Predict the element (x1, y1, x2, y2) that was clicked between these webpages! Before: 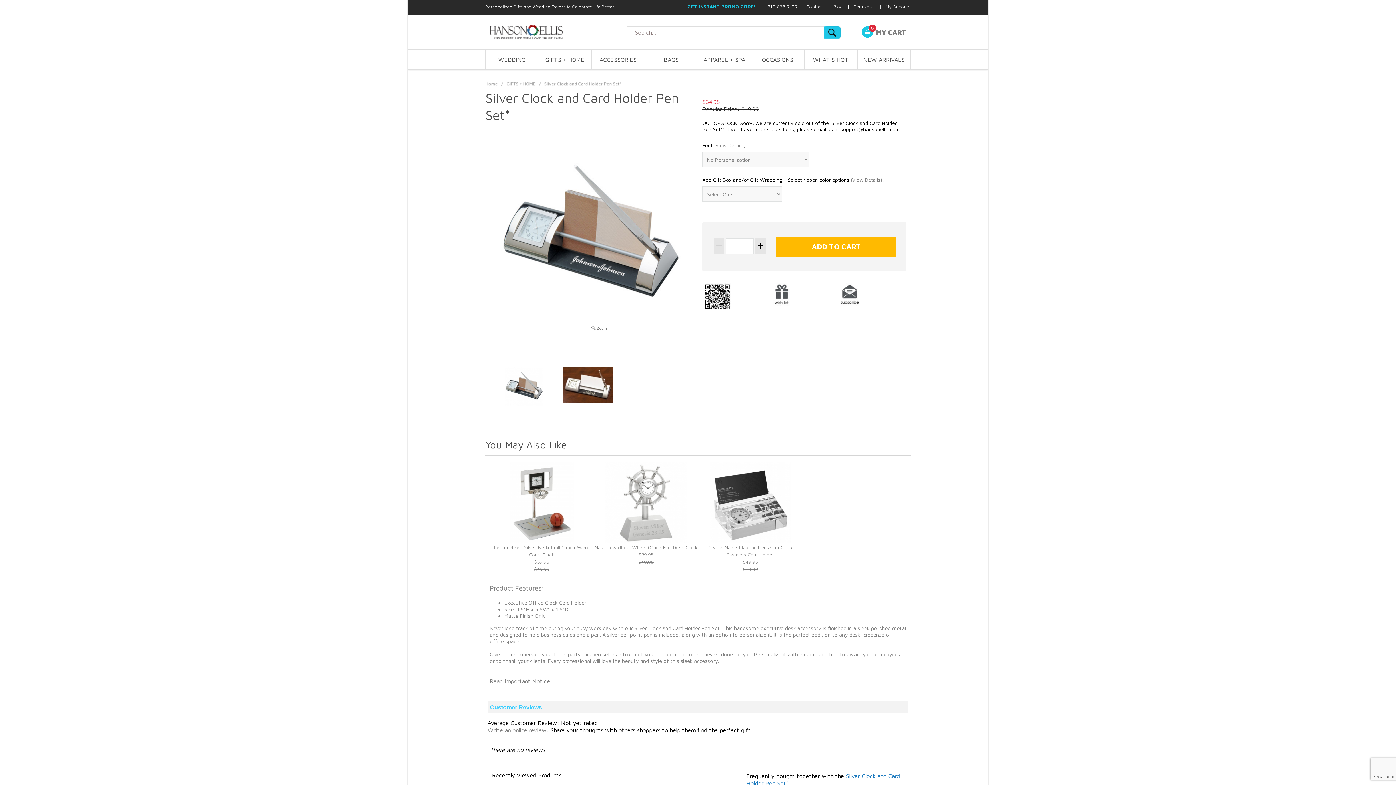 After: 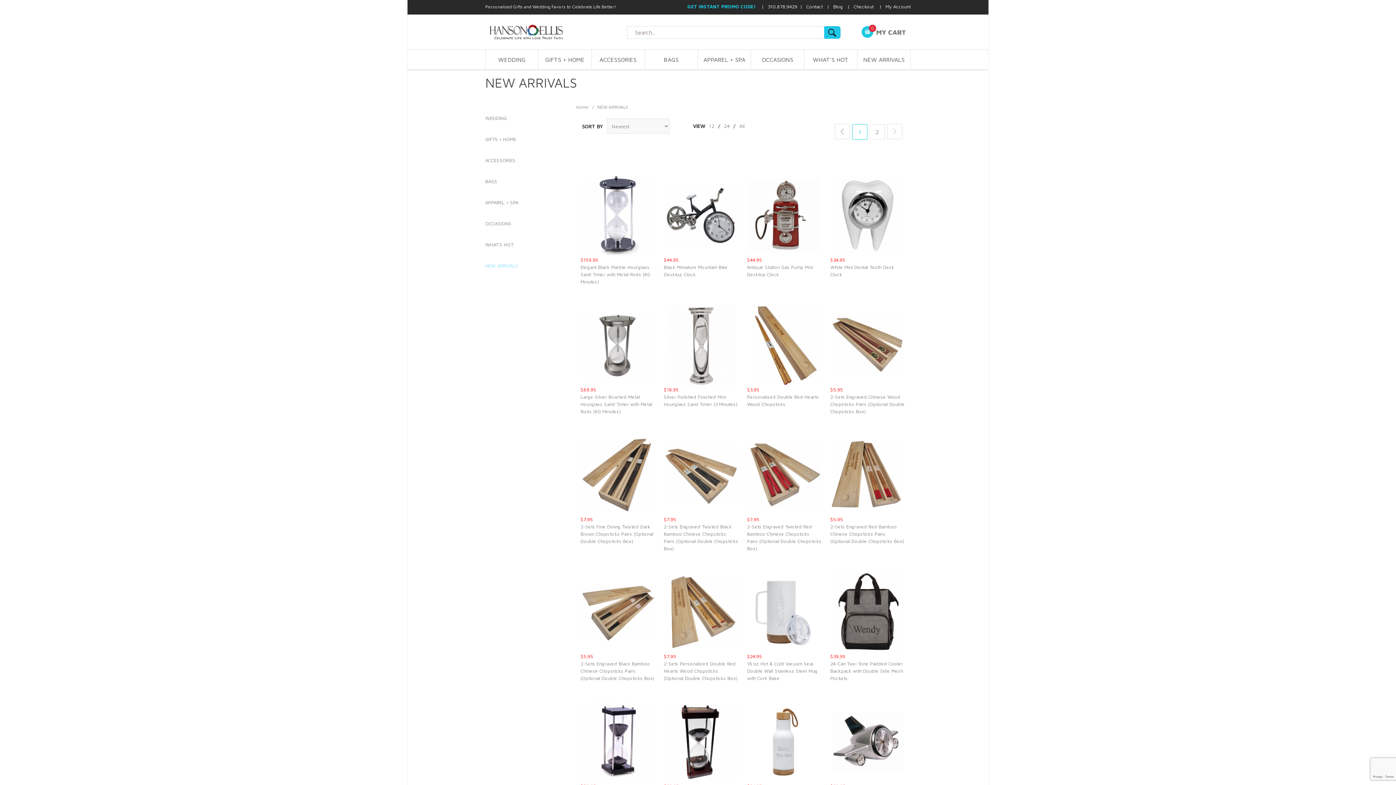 Action: bbox: (857, 49, 910, 69) label: NEW ARRIVALS